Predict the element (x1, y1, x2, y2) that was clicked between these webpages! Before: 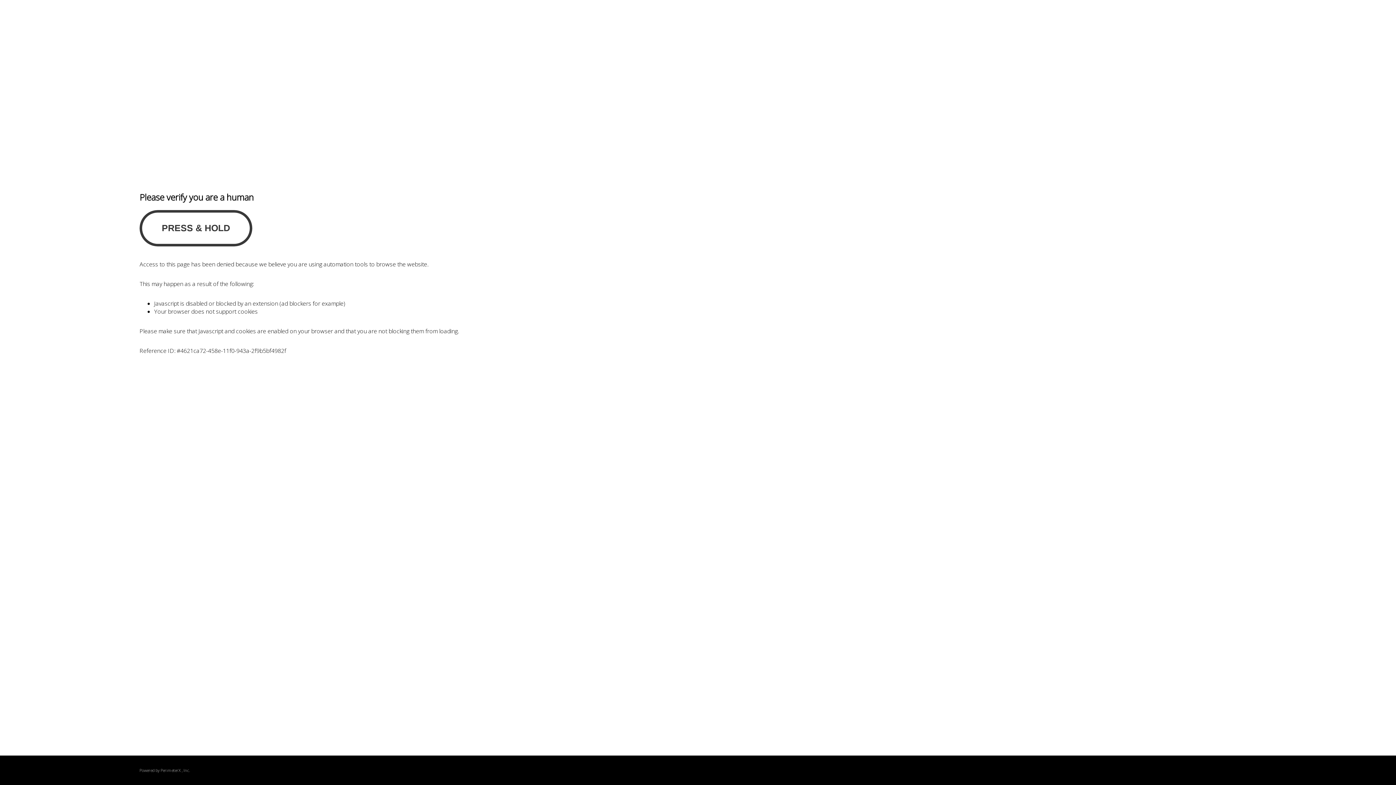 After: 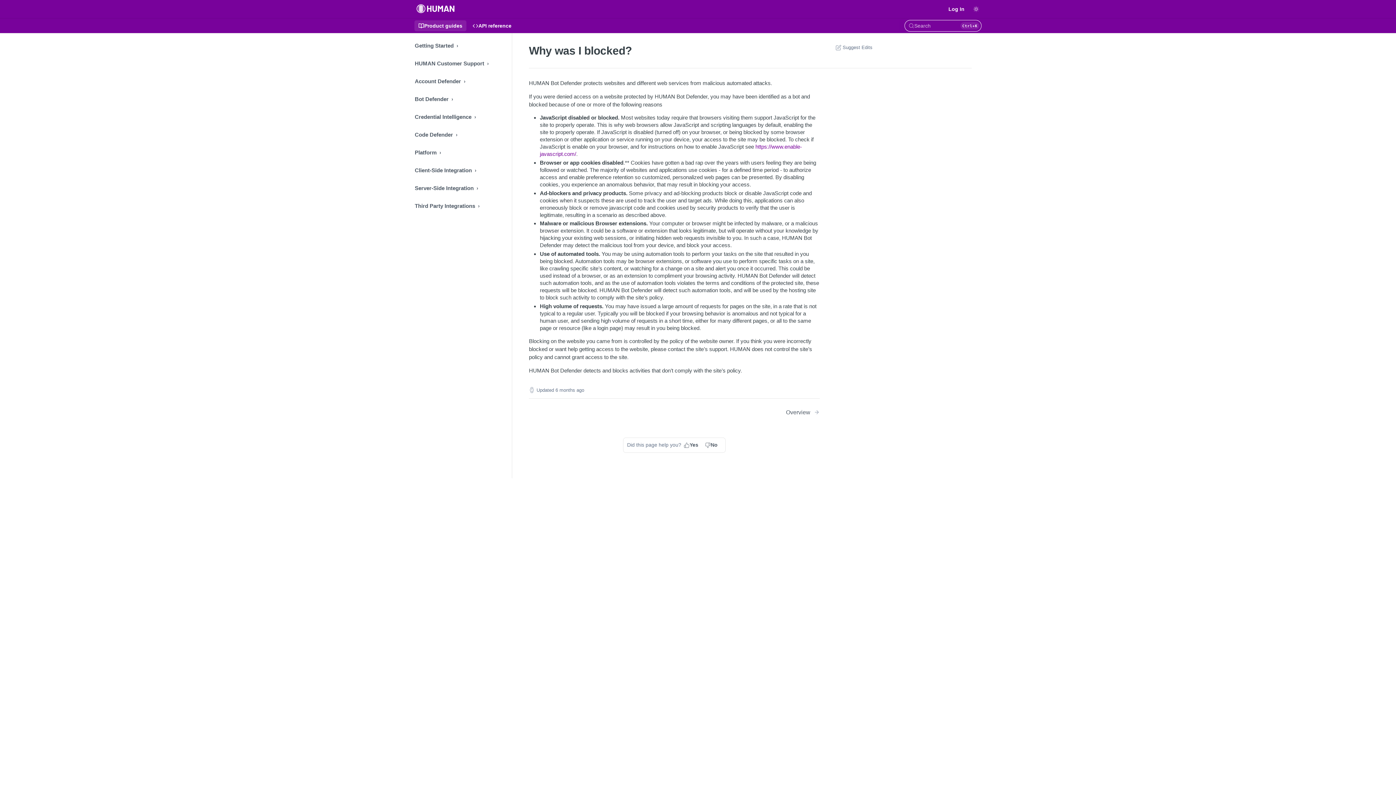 Action: bbox: (160, 768, 180, 773) label: PerimeterX